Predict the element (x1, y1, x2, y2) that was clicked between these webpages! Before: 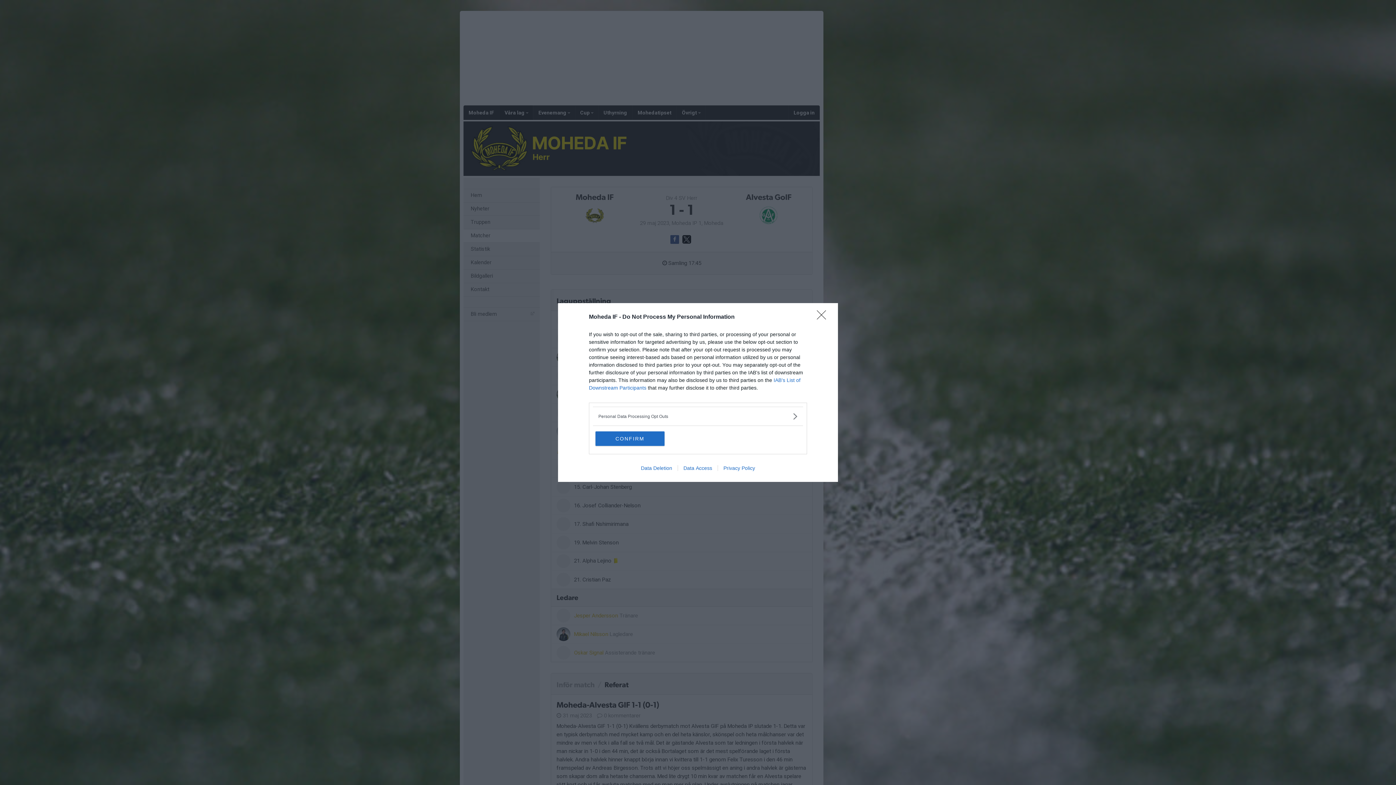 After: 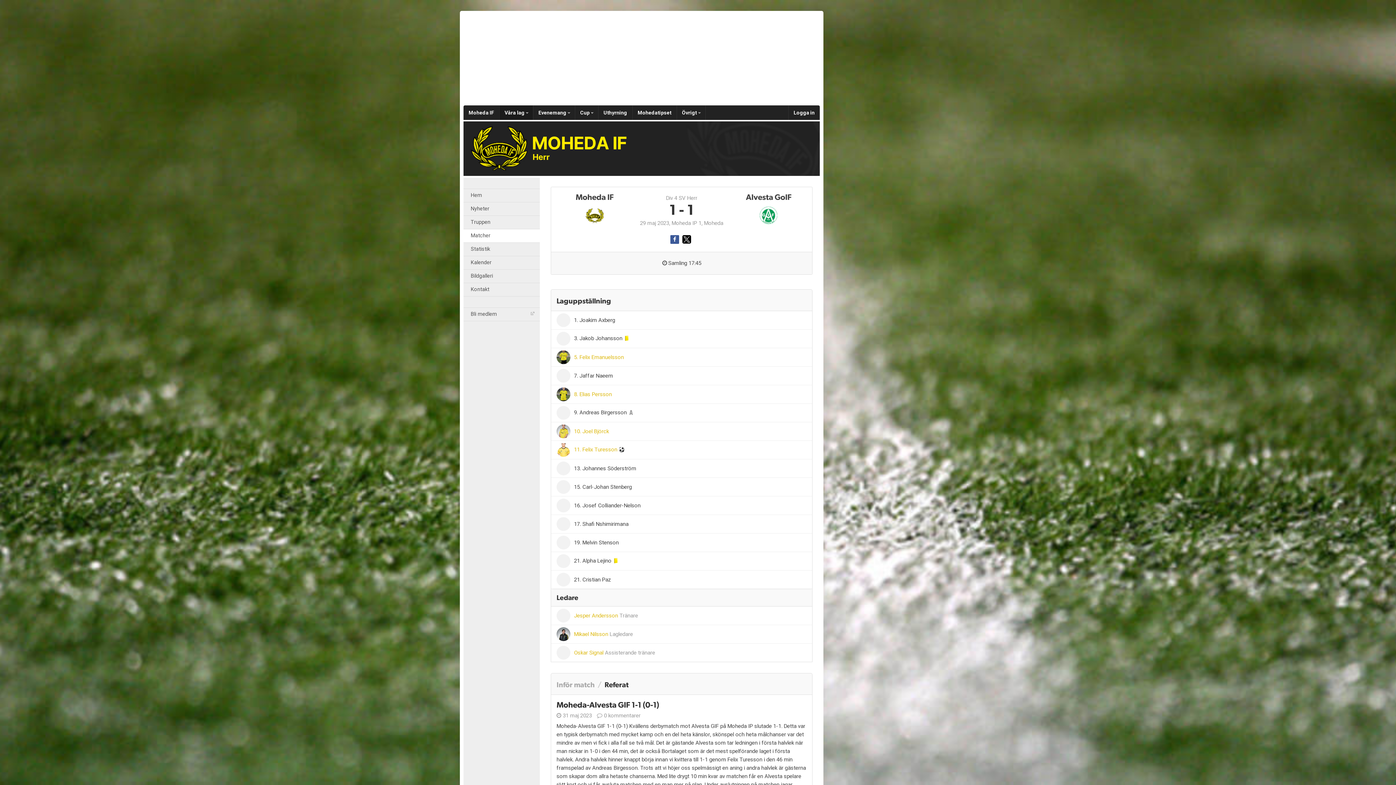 Action: label: Close bbox: (817, 310, 830, 324)